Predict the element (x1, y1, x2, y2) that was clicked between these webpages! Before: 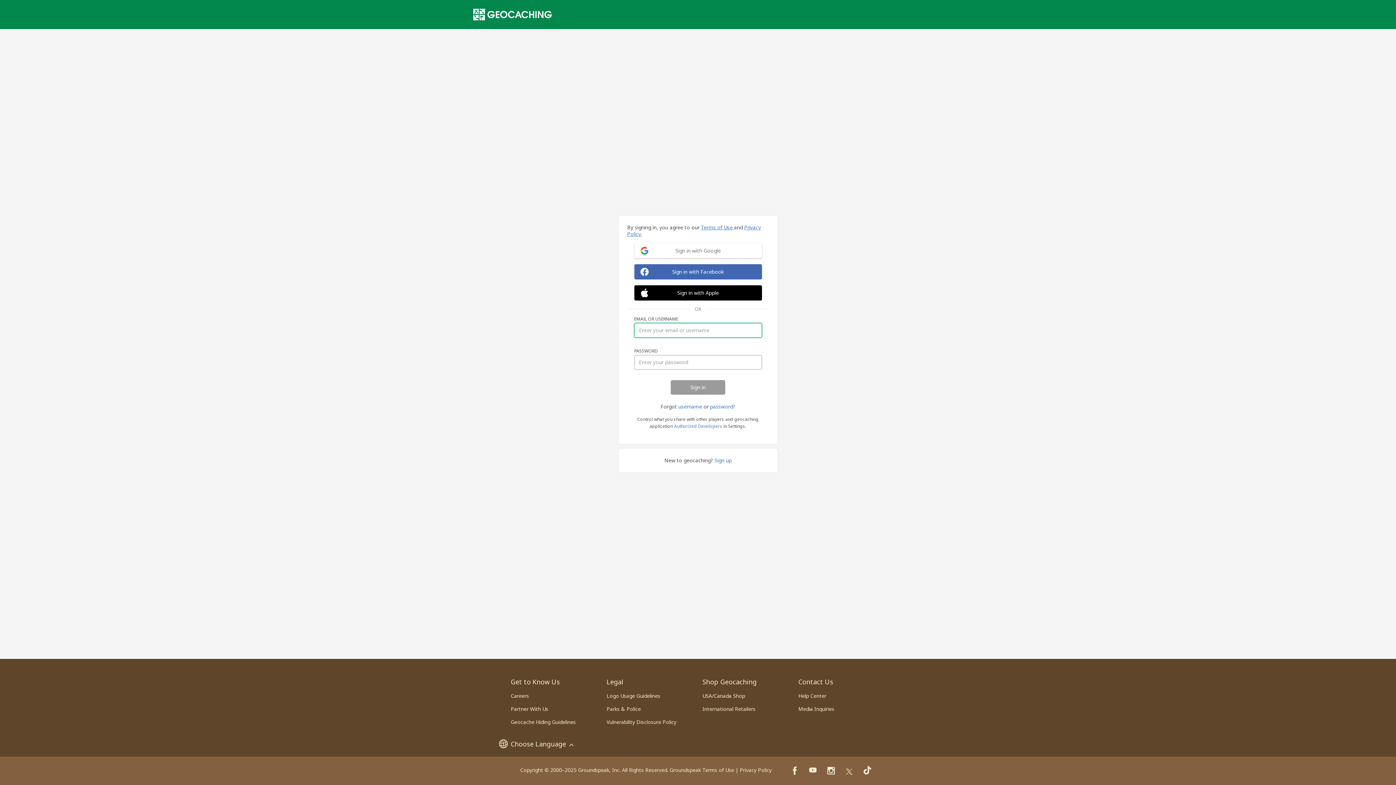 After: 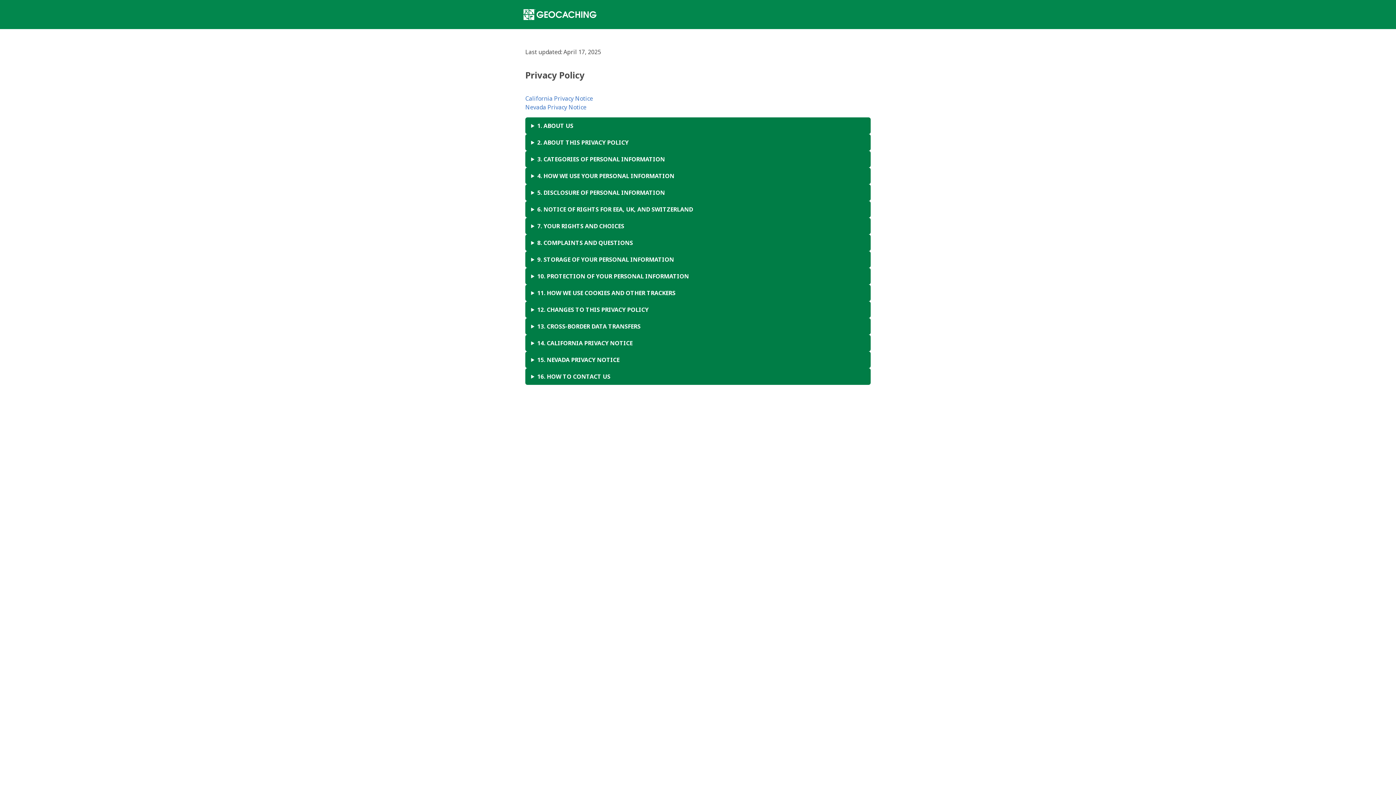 Action: bbox: (740, 766, 772, 773) label: Privacy Policy